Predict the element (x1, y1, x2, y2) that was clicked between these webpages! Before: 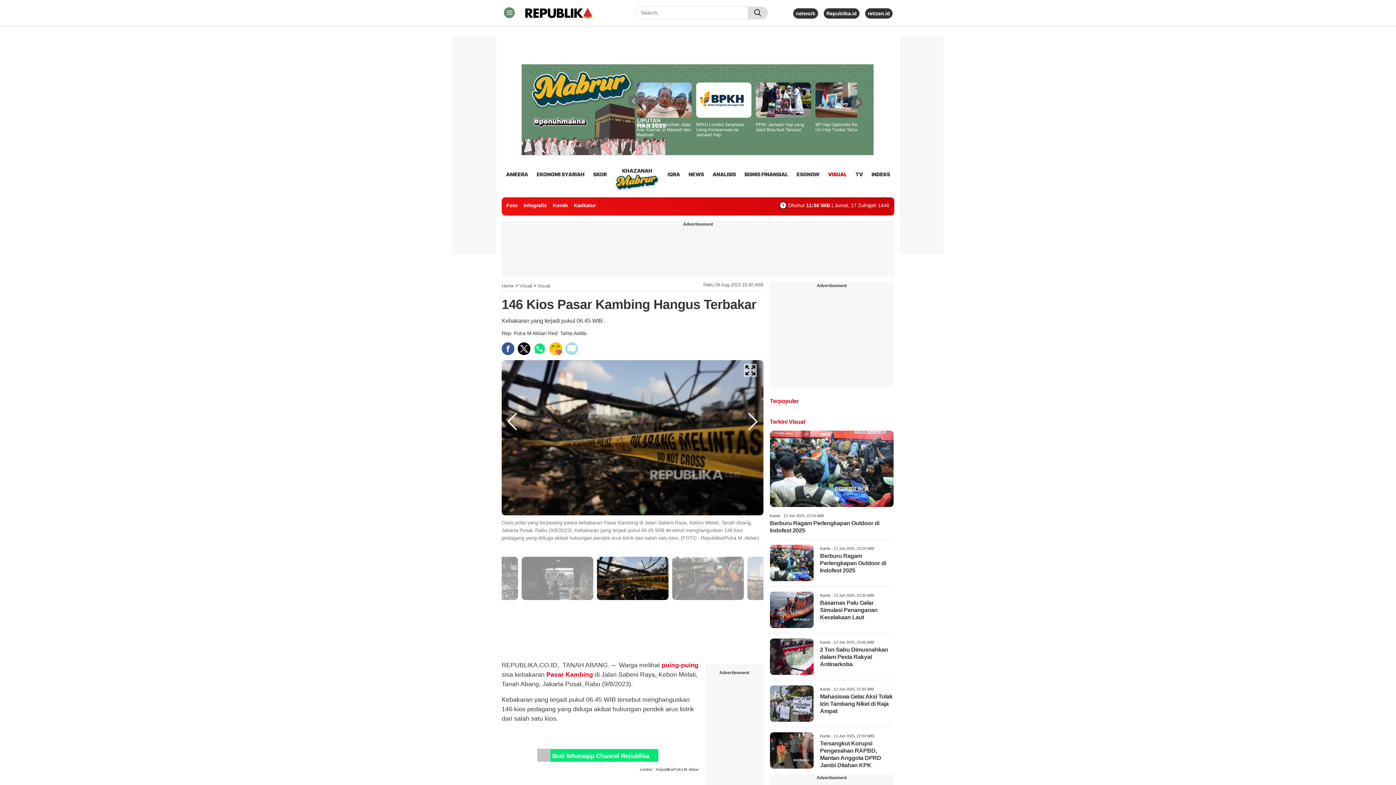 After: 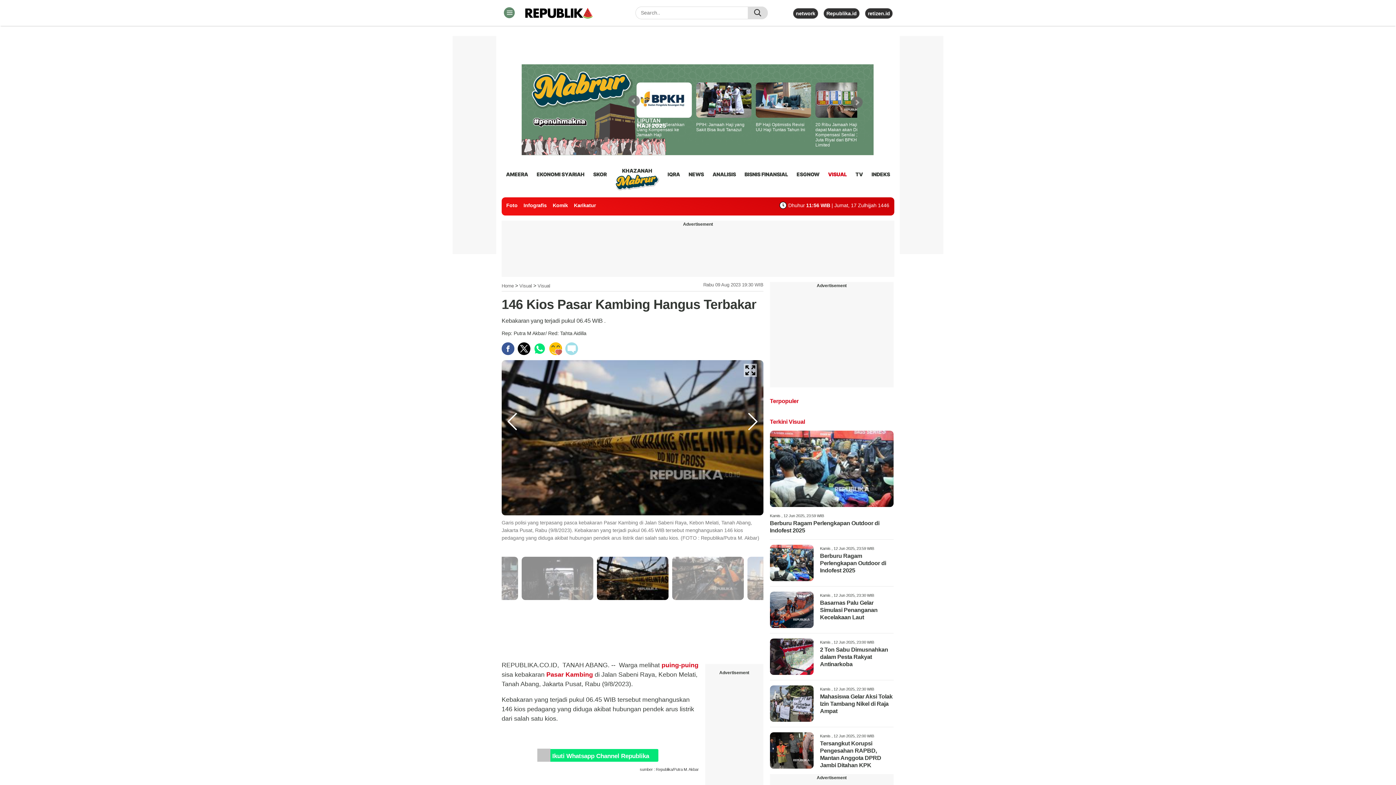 Action: label: Terkini Visual bbox: (770, 418, 808, 425)